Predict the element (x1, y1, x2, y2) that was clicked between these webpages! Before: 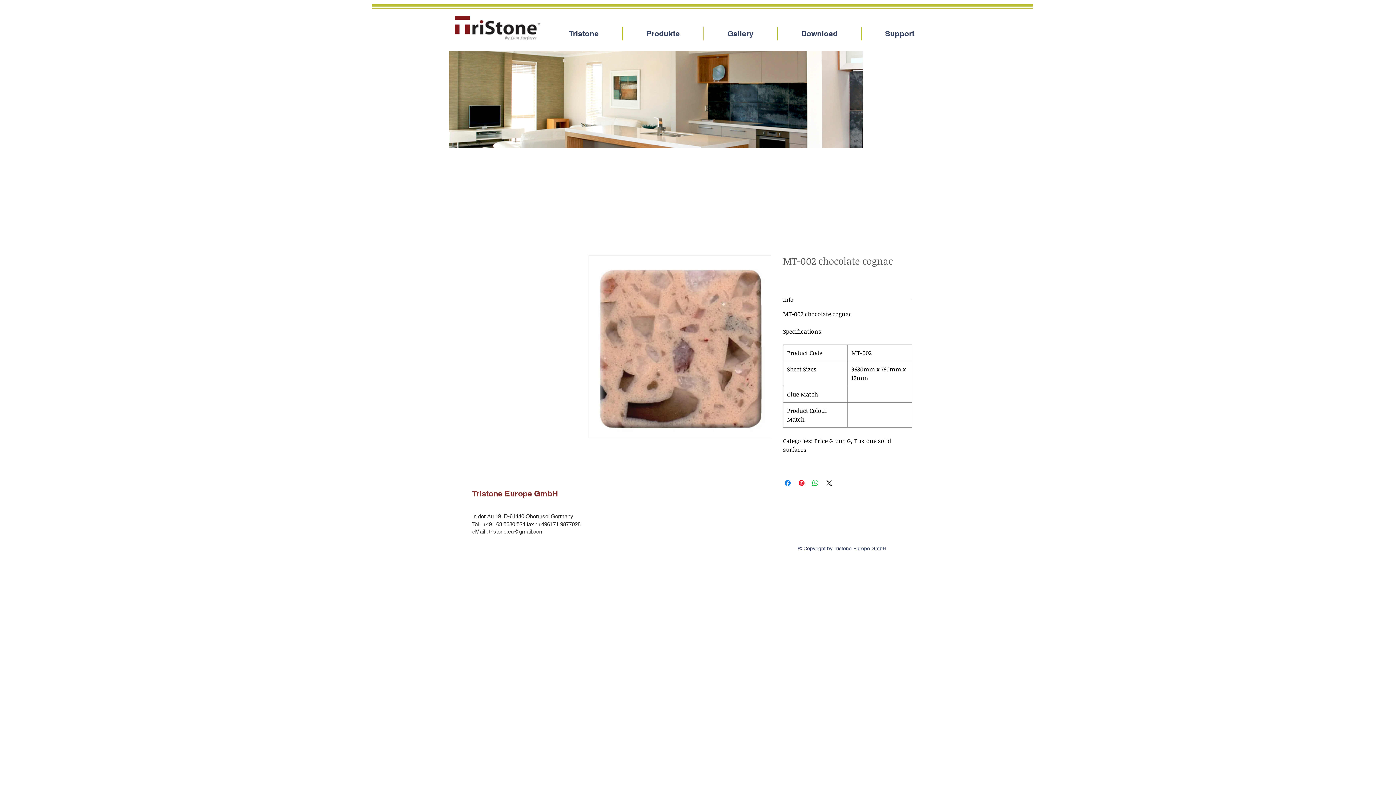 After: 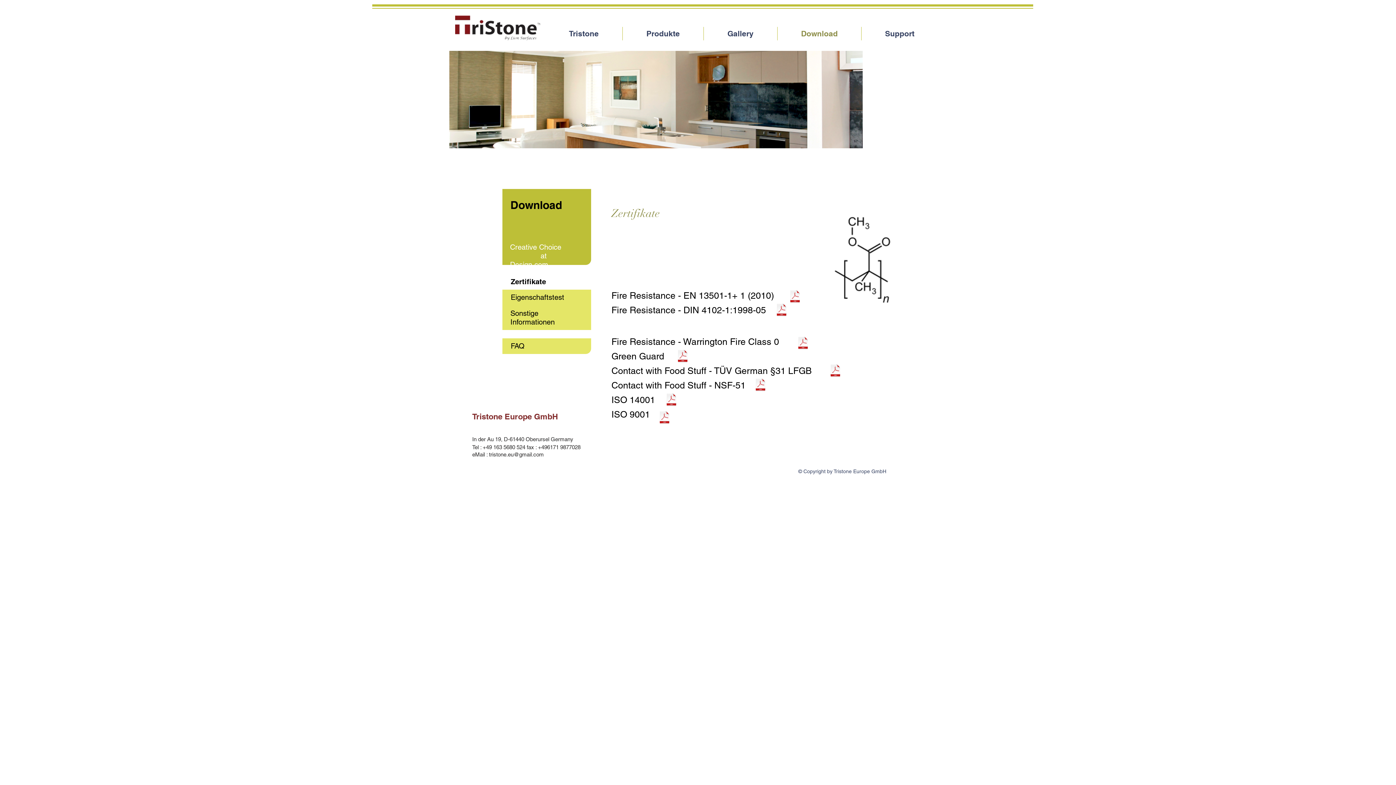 Action: label: Download bbox: (777, 26, 861, 40)